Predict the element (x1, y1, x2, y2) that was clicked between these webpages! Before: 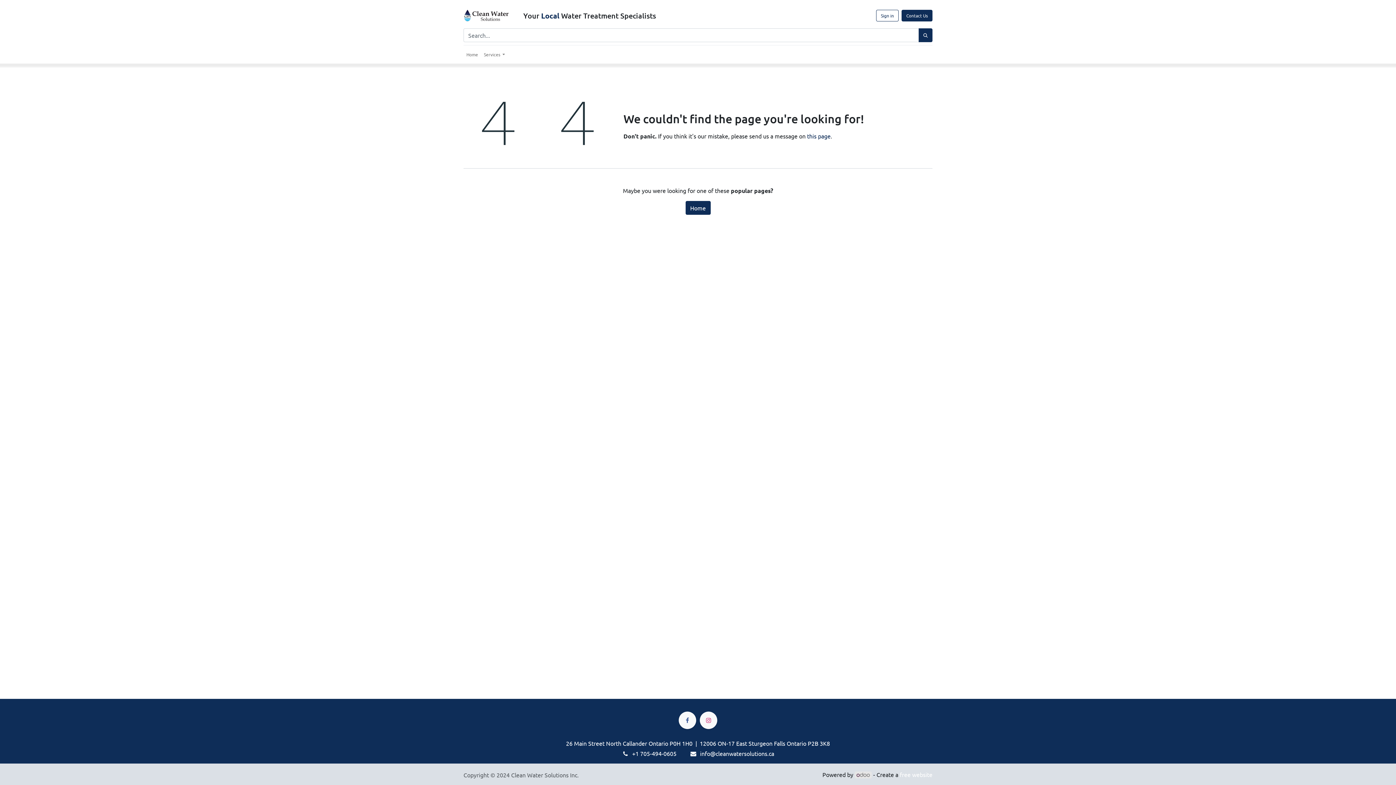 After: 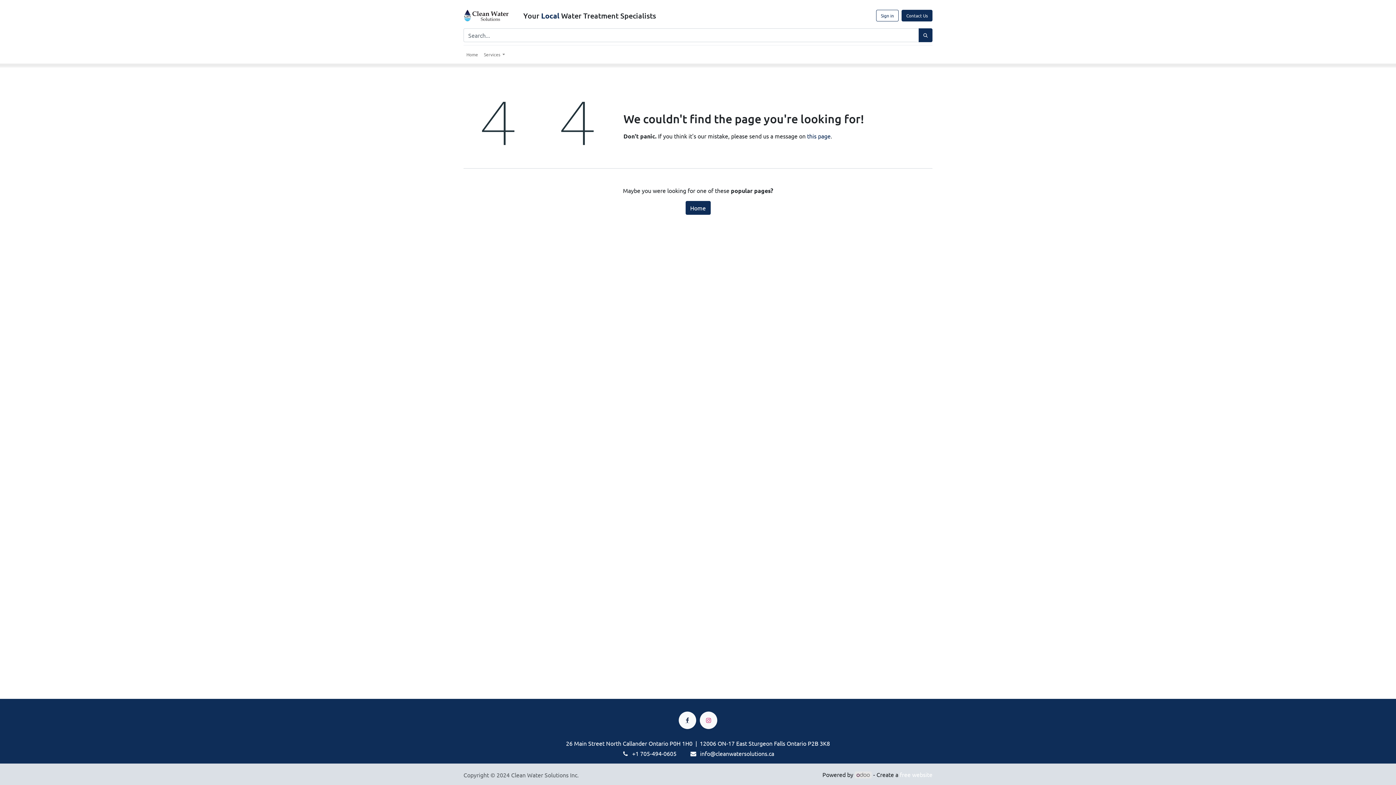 Action: bbox: (678, 711, 696, 729)